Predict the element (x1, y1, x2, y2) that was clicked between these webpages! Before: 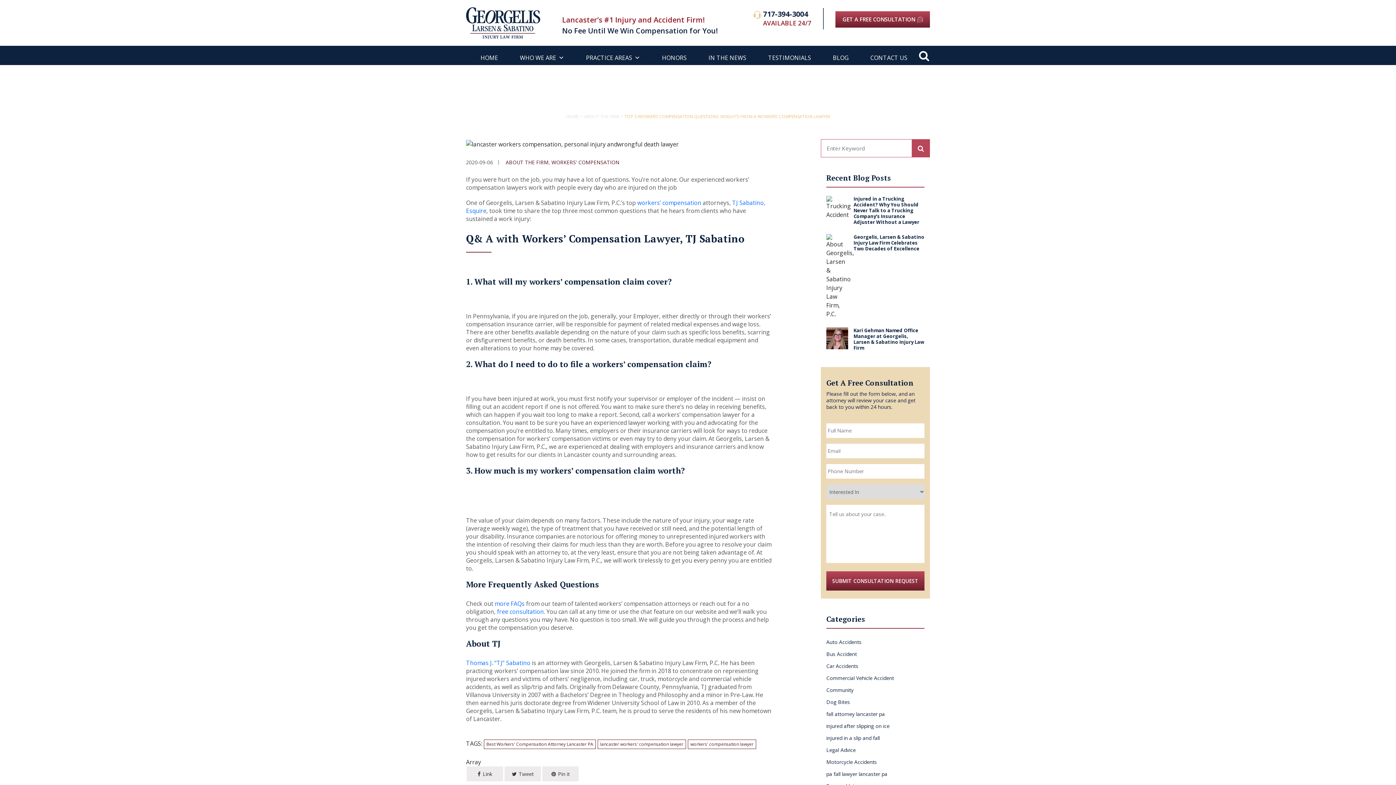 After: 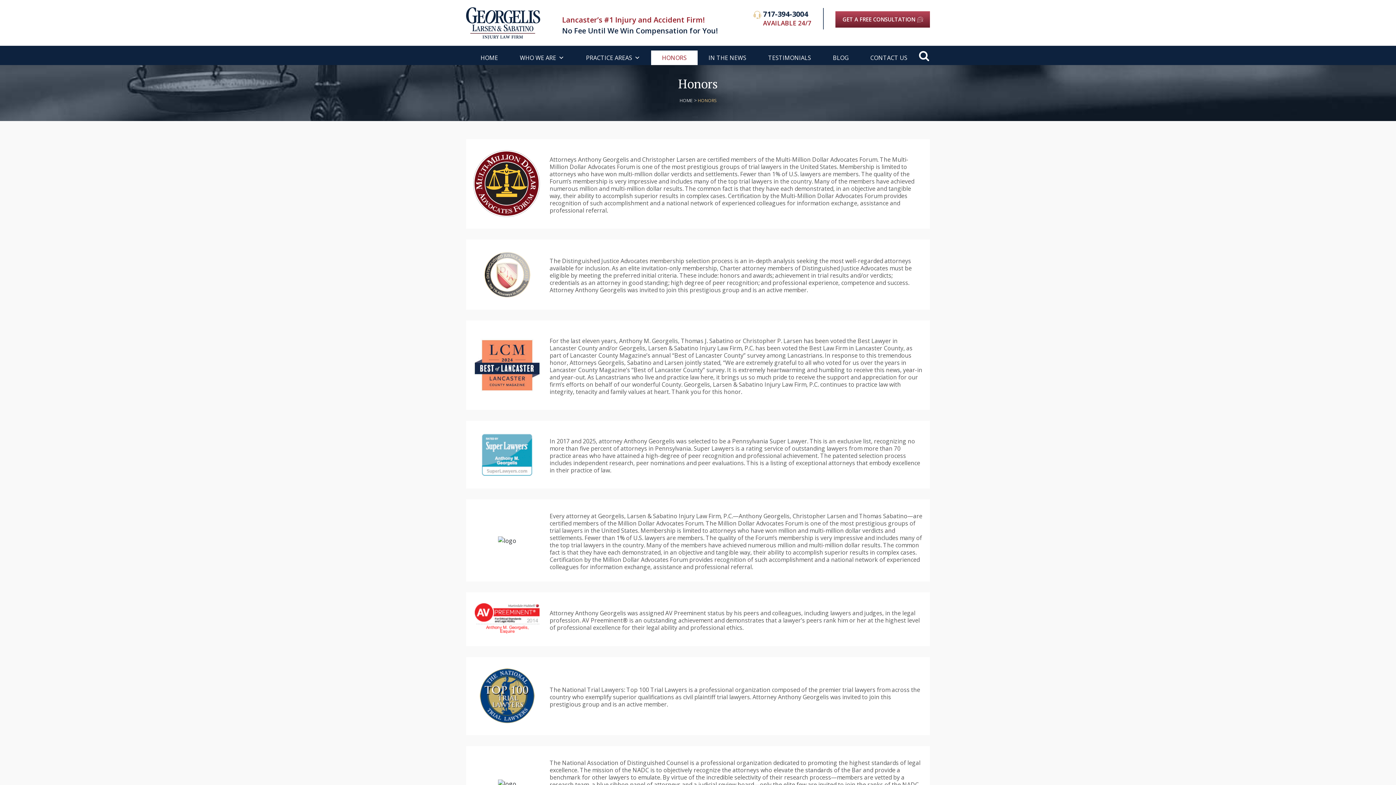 Action: label: HONORS bbox: (651, 50, 697, 65)